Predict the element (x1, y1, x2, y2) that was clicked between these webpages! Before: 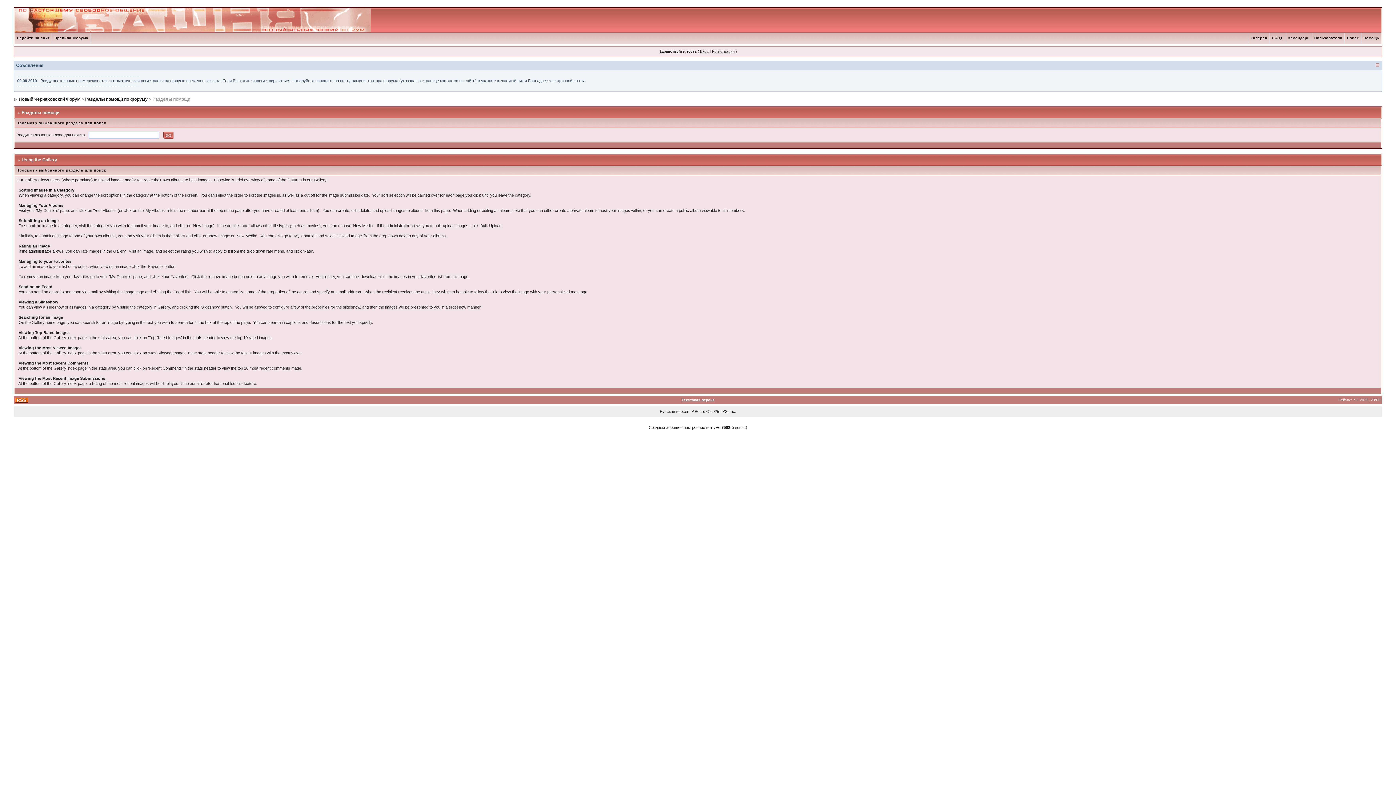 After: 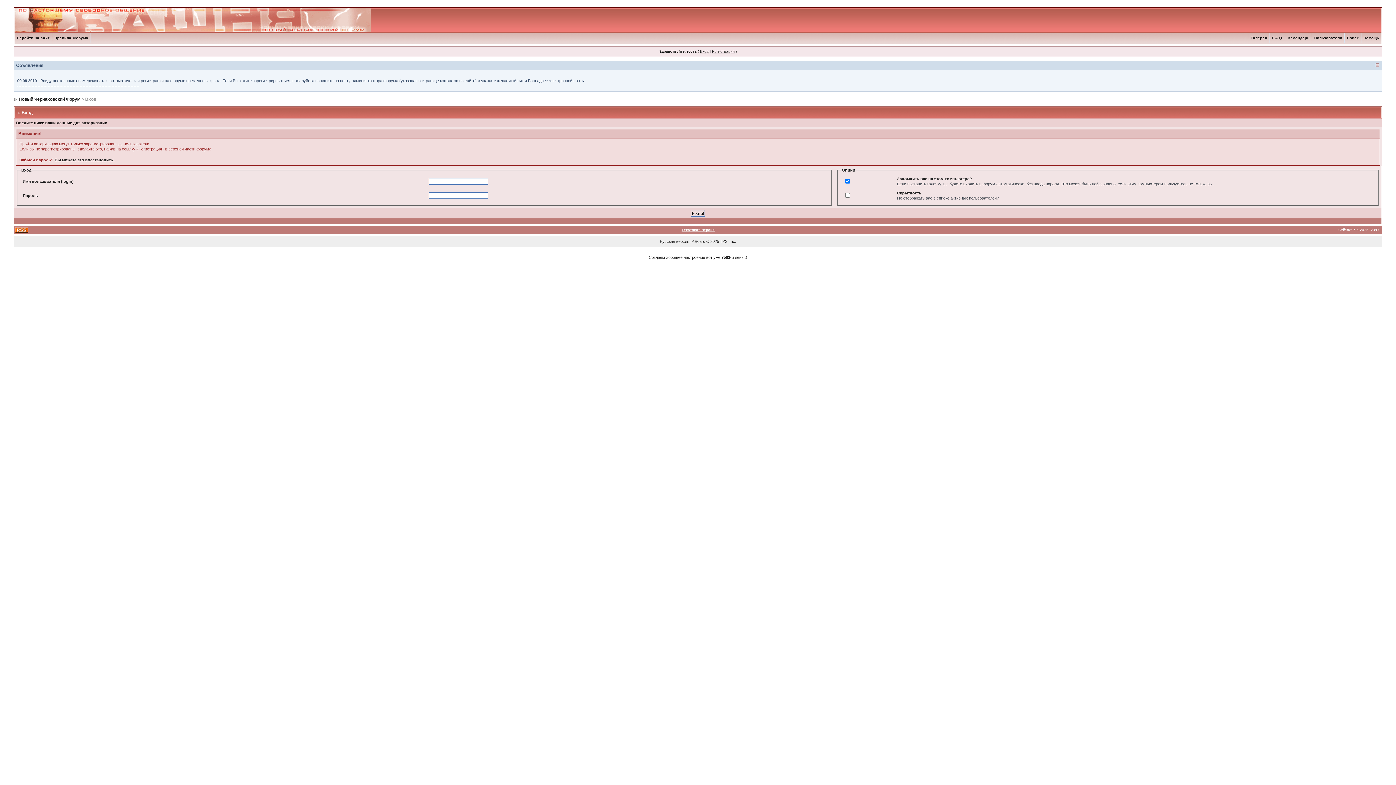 Action: bbox: (700, 49, 708, 53) label: Вход